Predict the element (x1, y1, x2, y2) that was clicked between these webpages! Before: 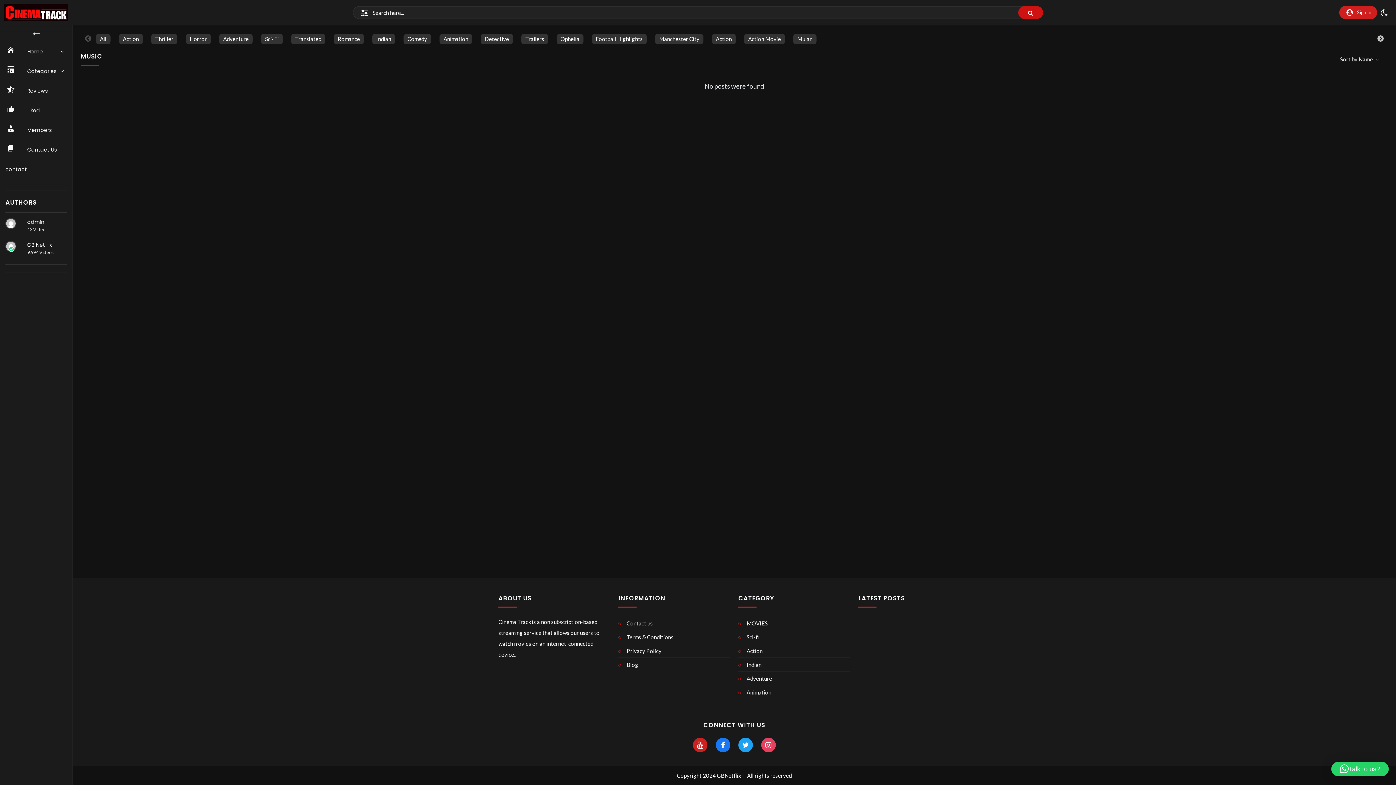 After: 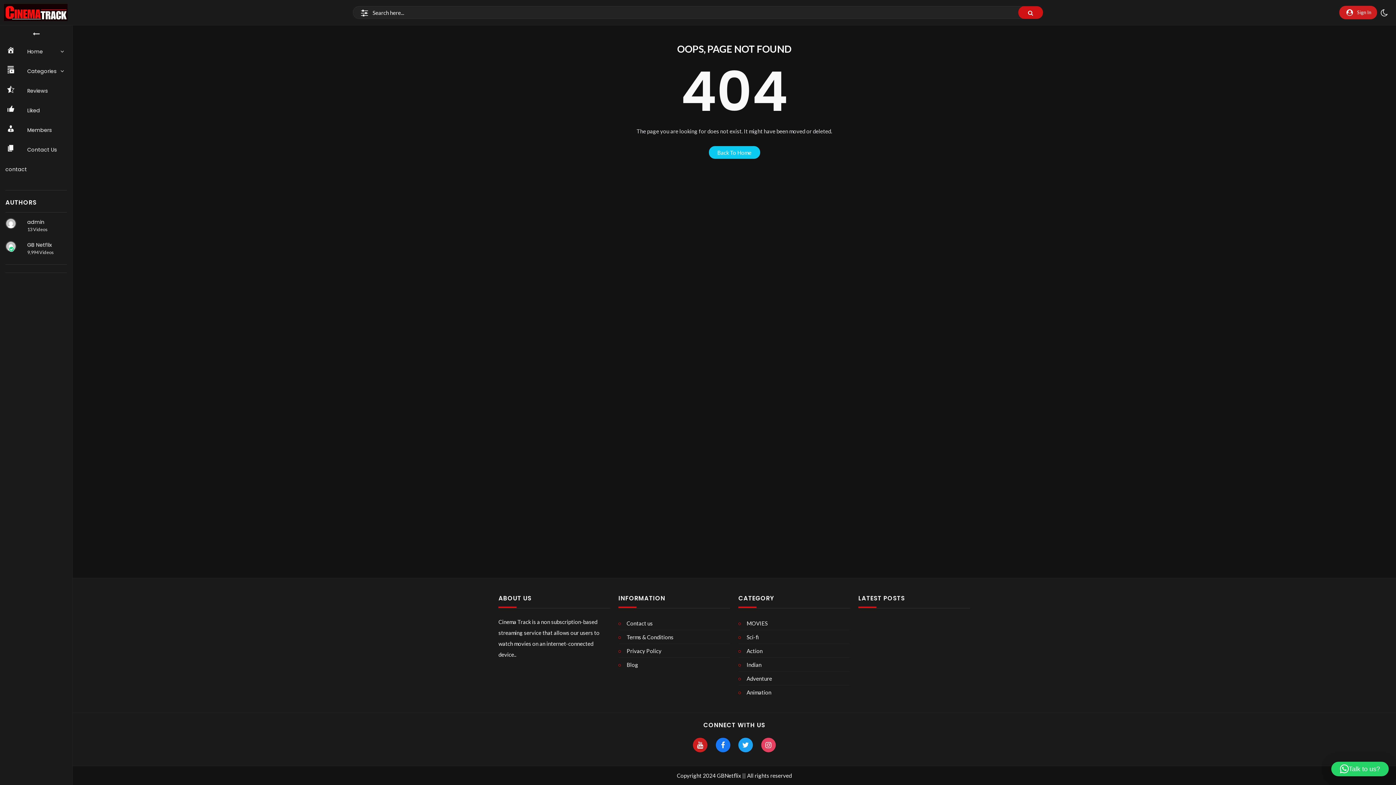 Action: label: Privacy Policy bbox: (618, 647, 730, 655)